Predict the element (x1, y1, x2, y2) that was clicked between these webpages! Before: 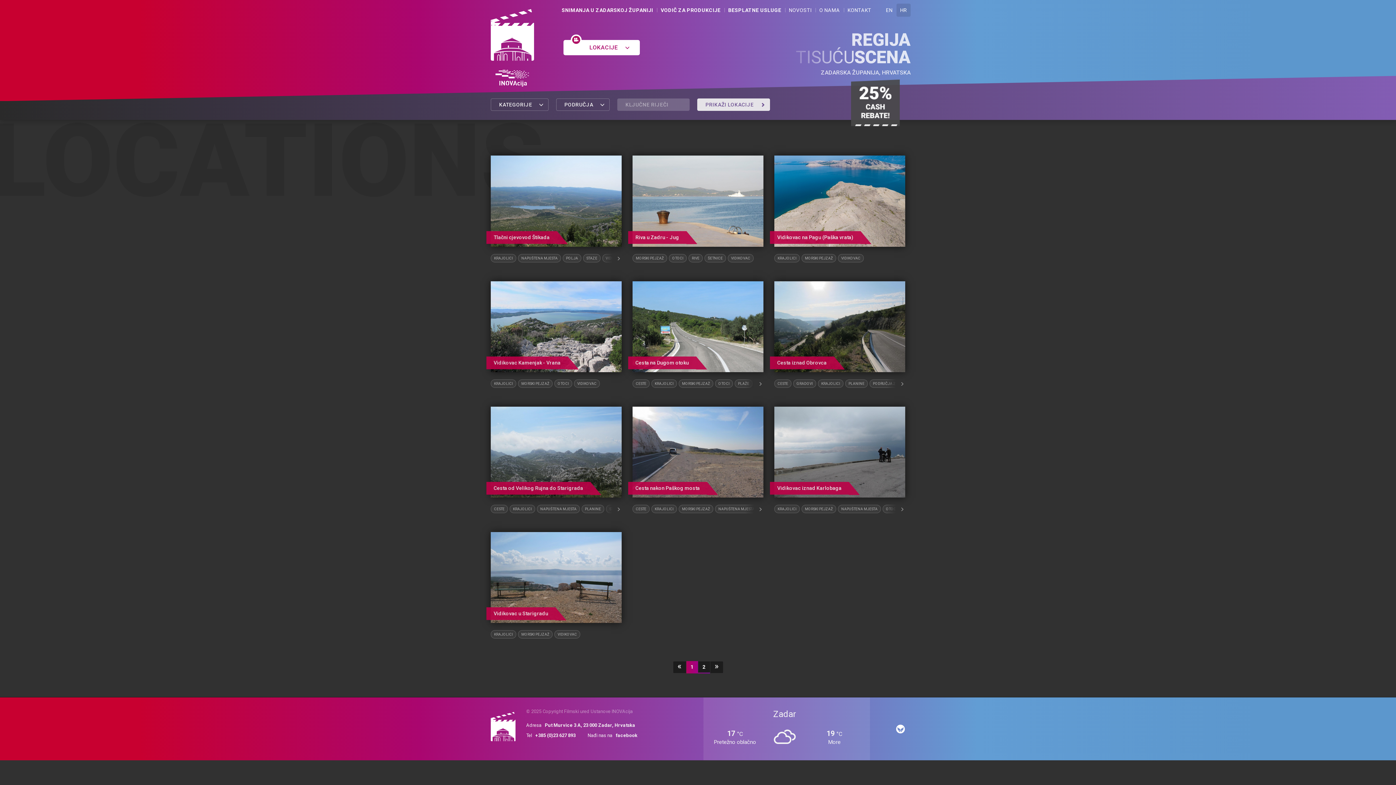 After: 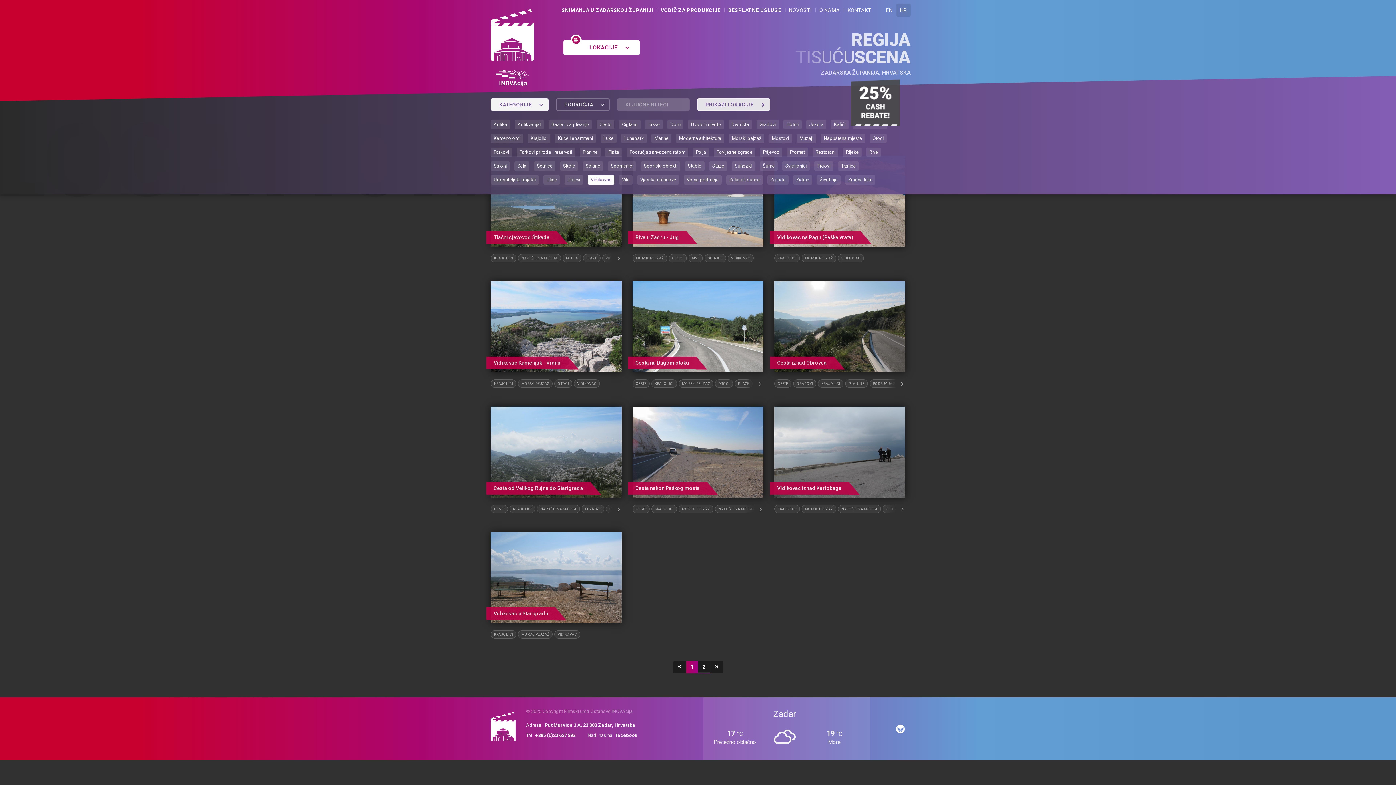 Action: bbox: (490, 98, 548, 111) label: KATEGORIJE 